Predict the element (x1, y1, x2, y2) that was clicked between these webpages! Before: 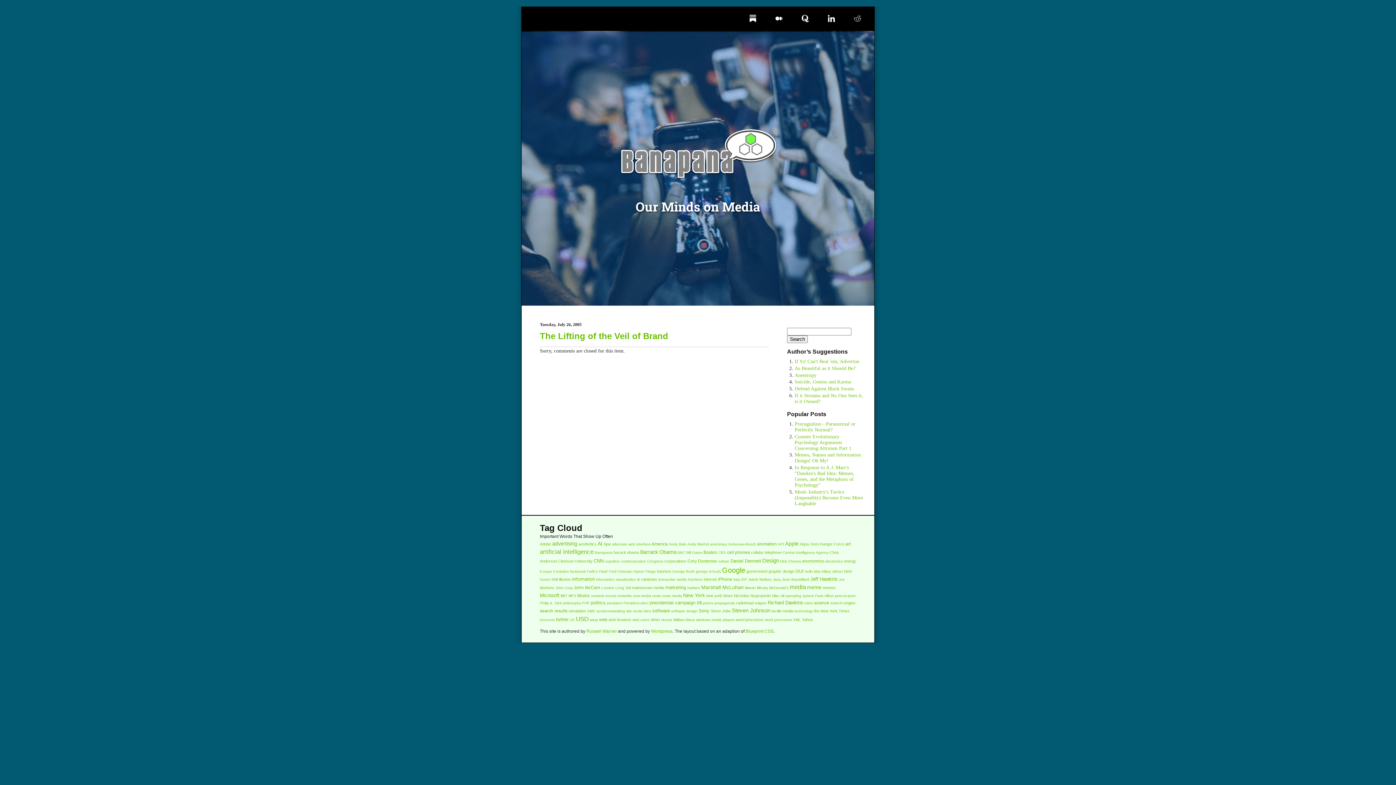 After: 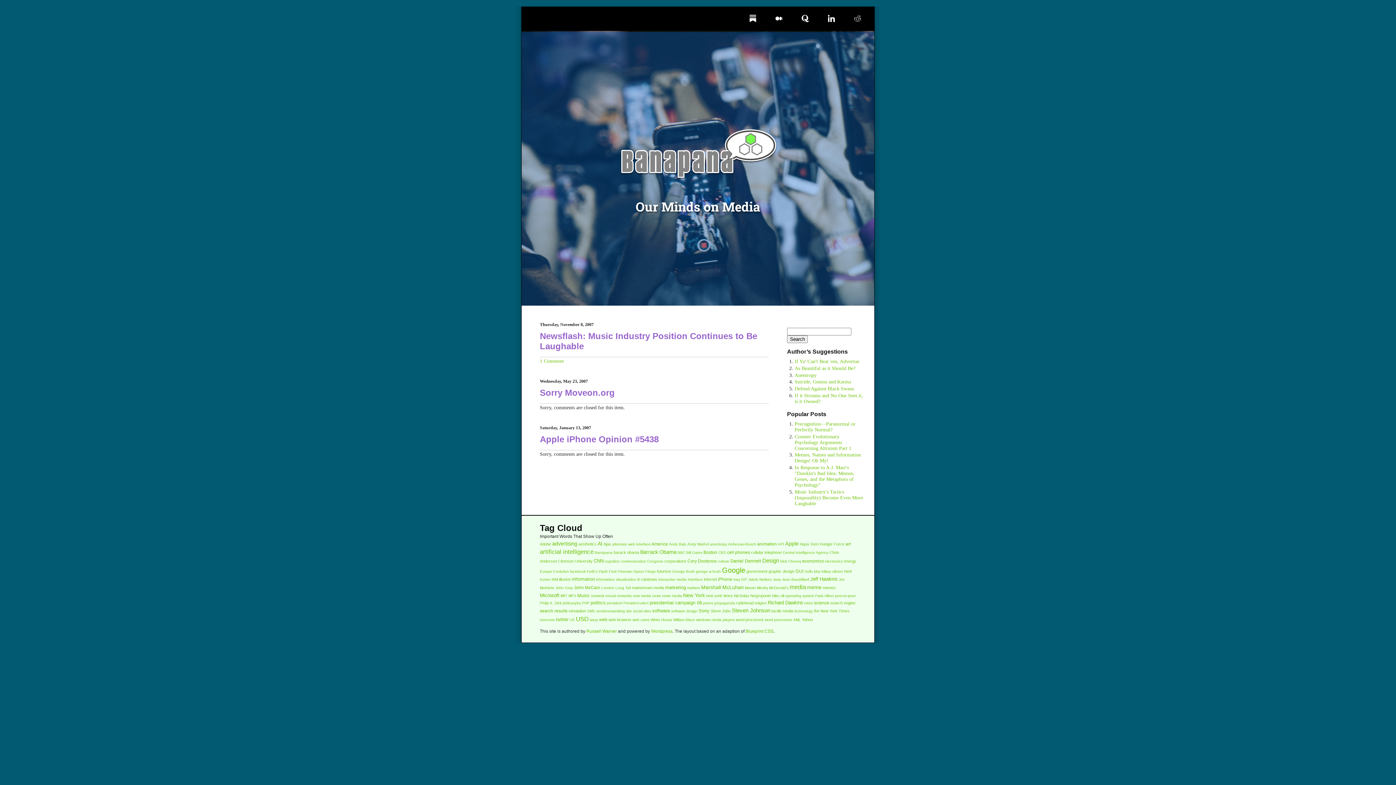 Action: label: html (3 items) bbox: (844, 569, 851, 573)